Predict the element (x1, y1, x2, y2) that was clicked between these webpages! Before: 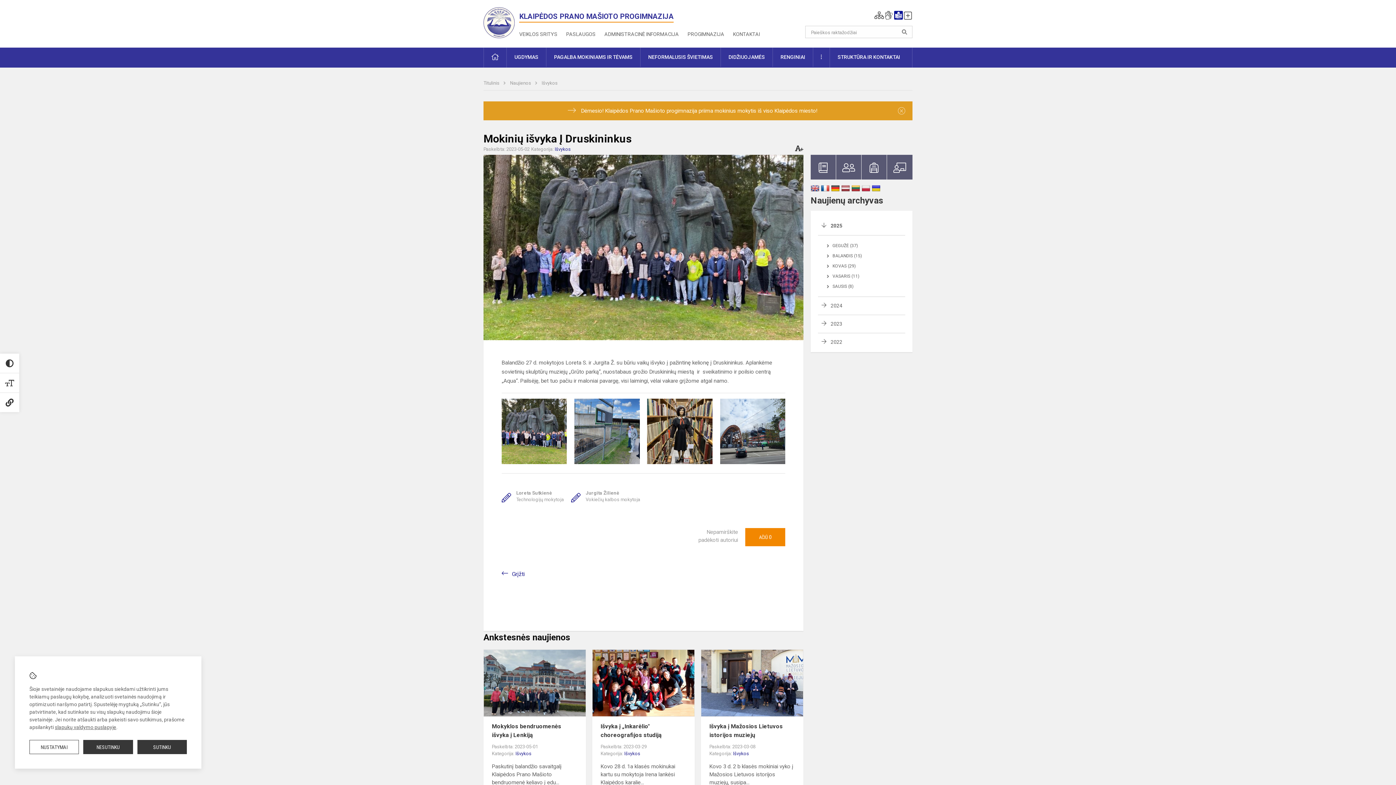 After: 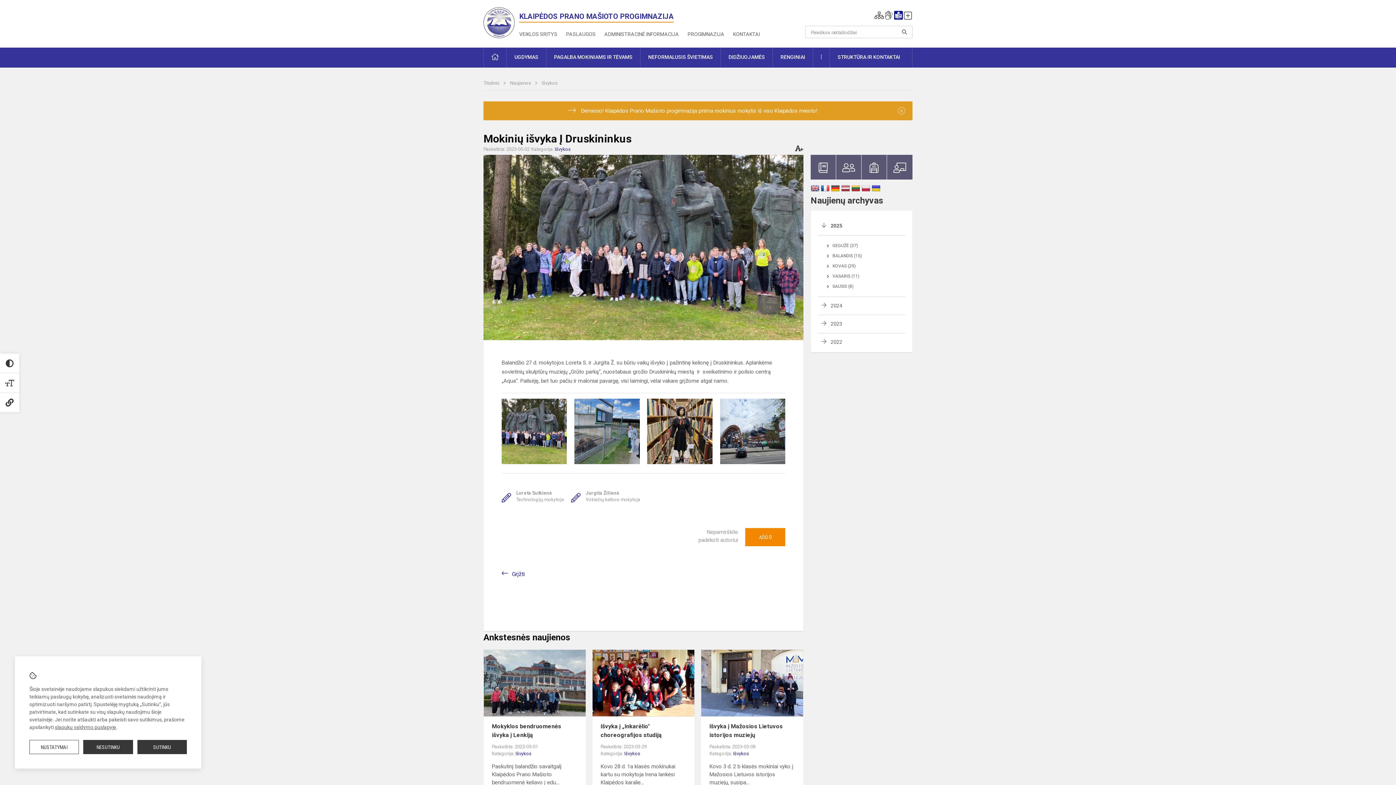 Action: bbox: (841, 185, 850, 191)